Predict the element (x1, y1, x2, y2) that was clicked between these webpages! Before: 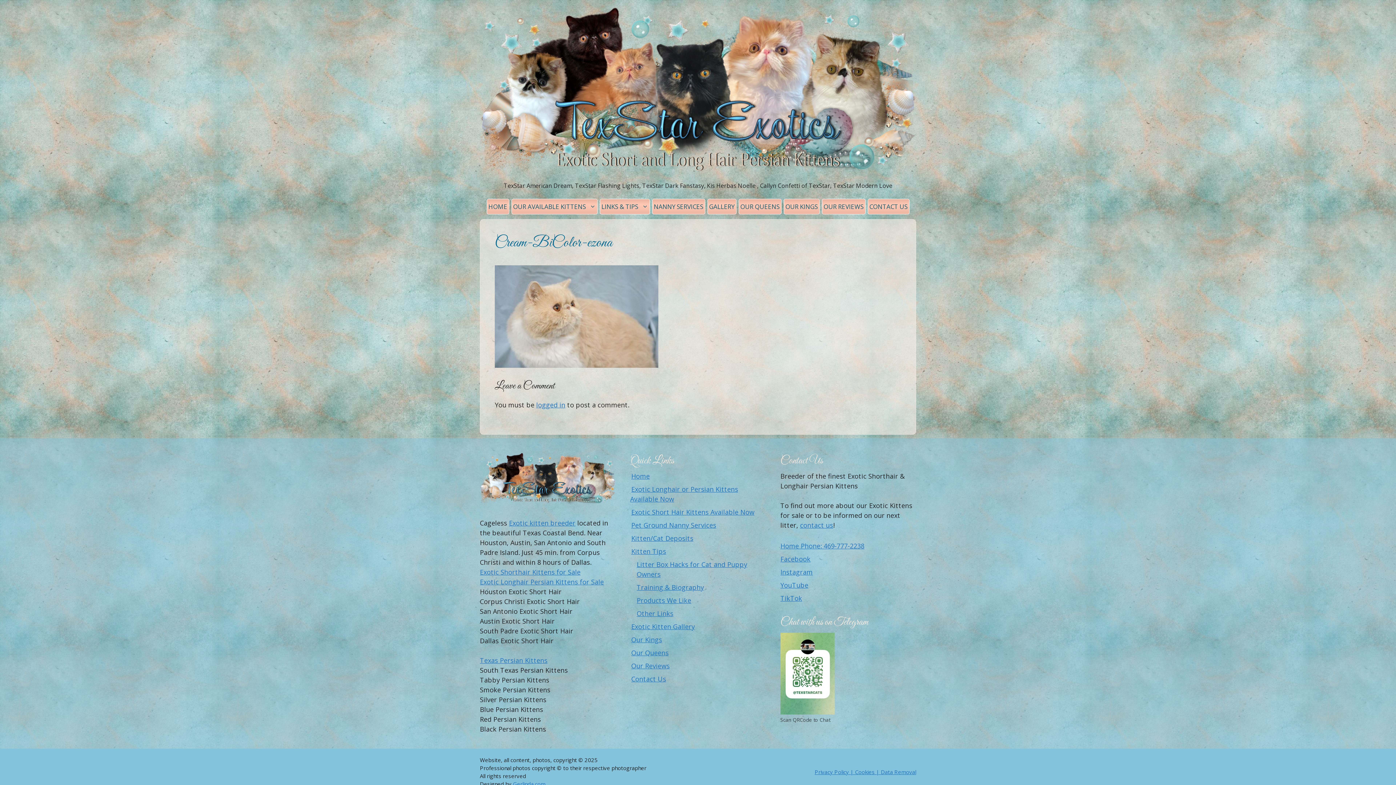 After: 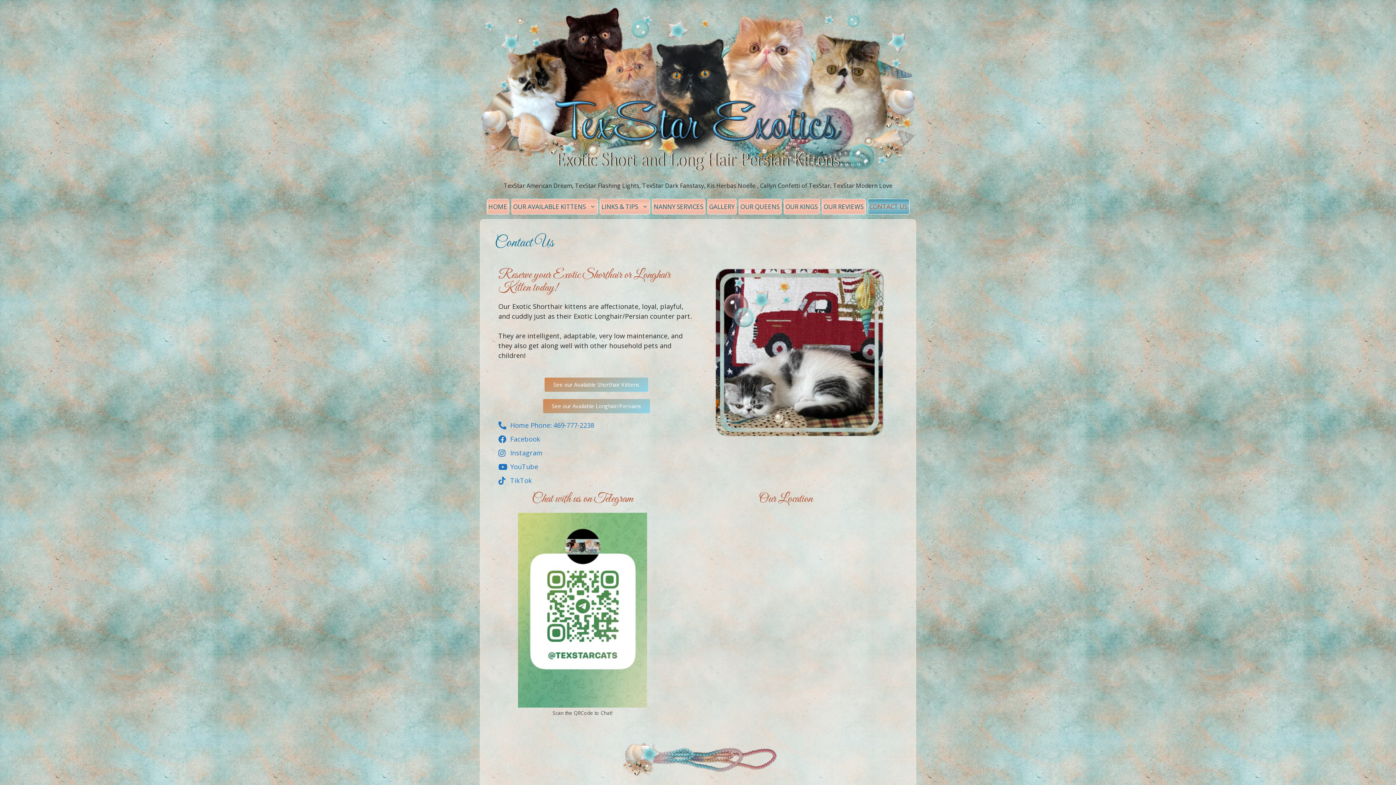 Action: bbox: (631, 674, 666, 685) label: Contact Us